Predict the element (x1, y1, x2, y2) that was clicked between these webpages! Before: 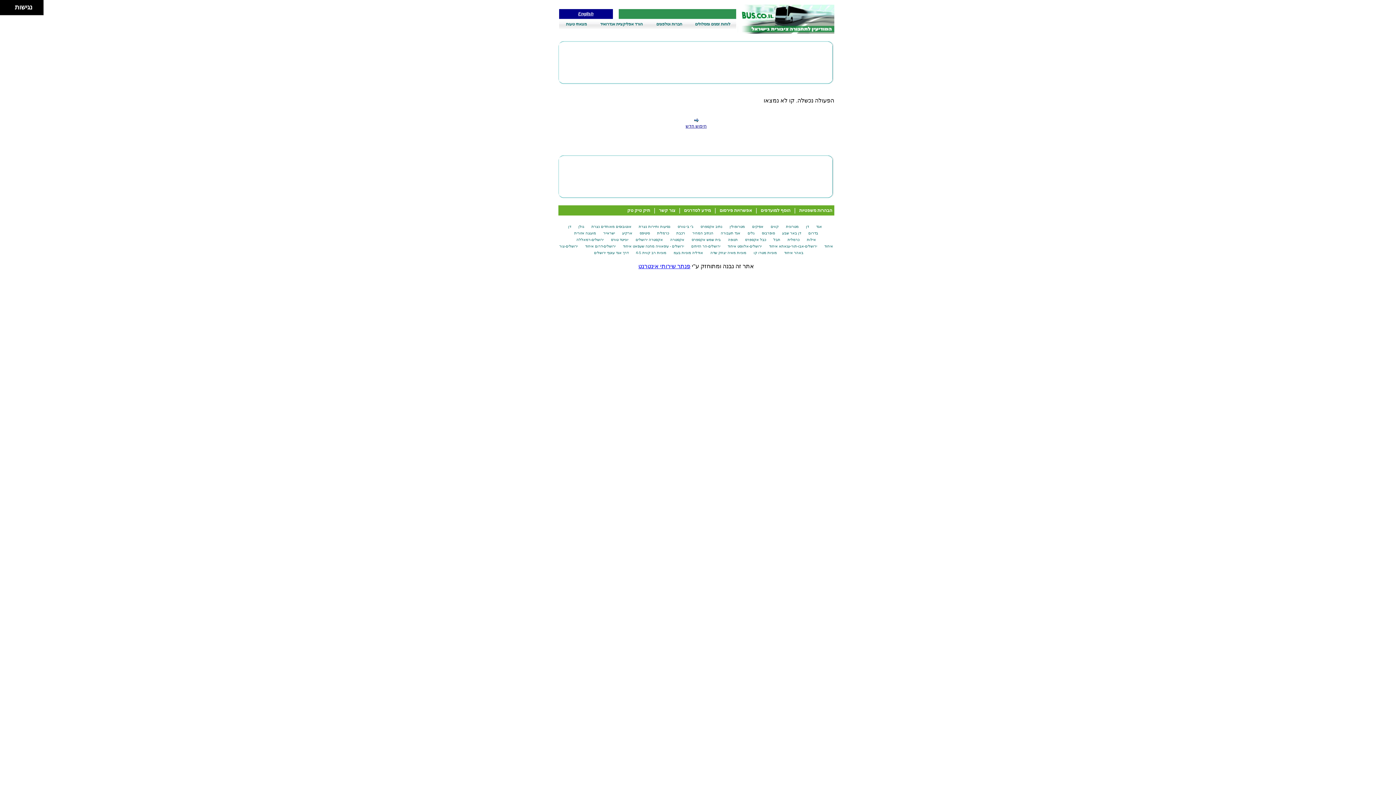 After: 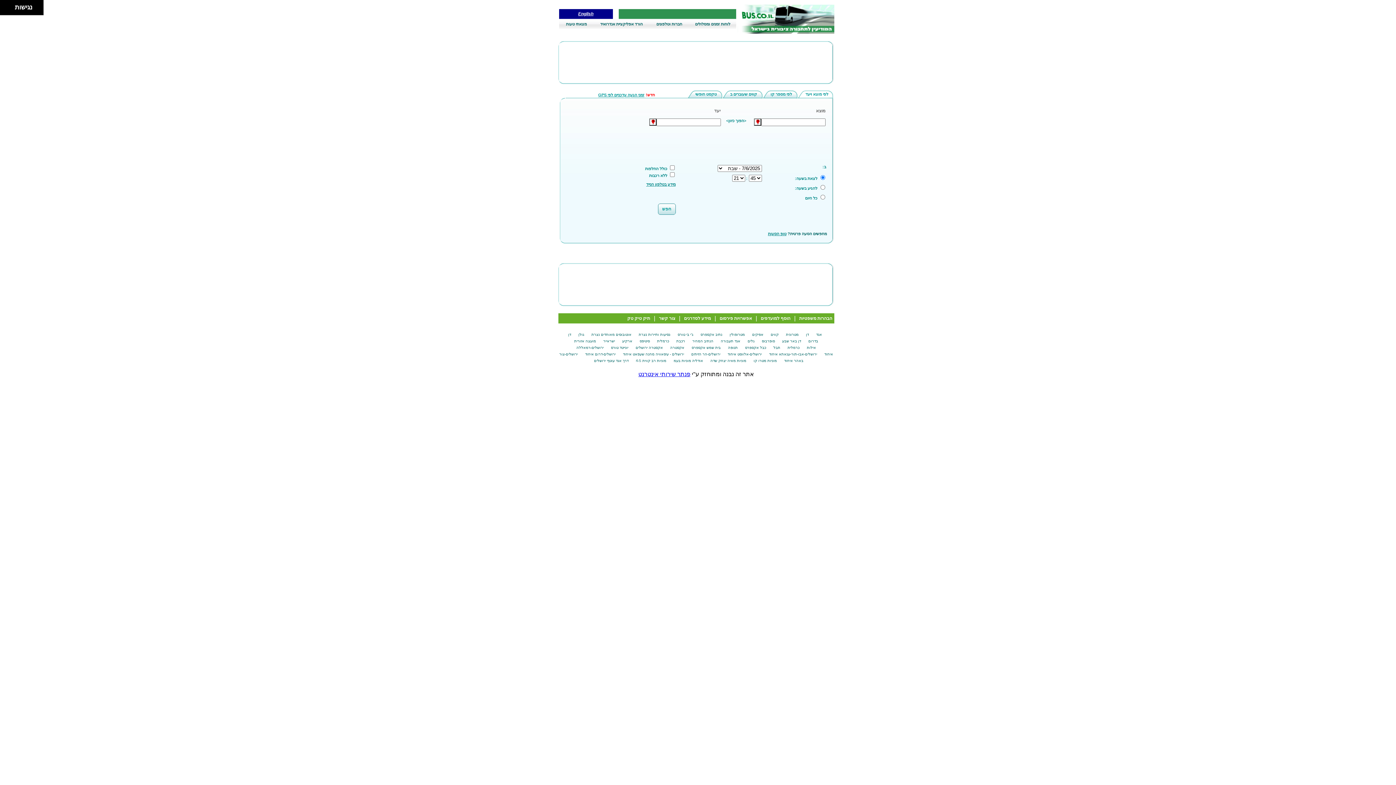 Action: bbox: (737, 28, 834, 34)